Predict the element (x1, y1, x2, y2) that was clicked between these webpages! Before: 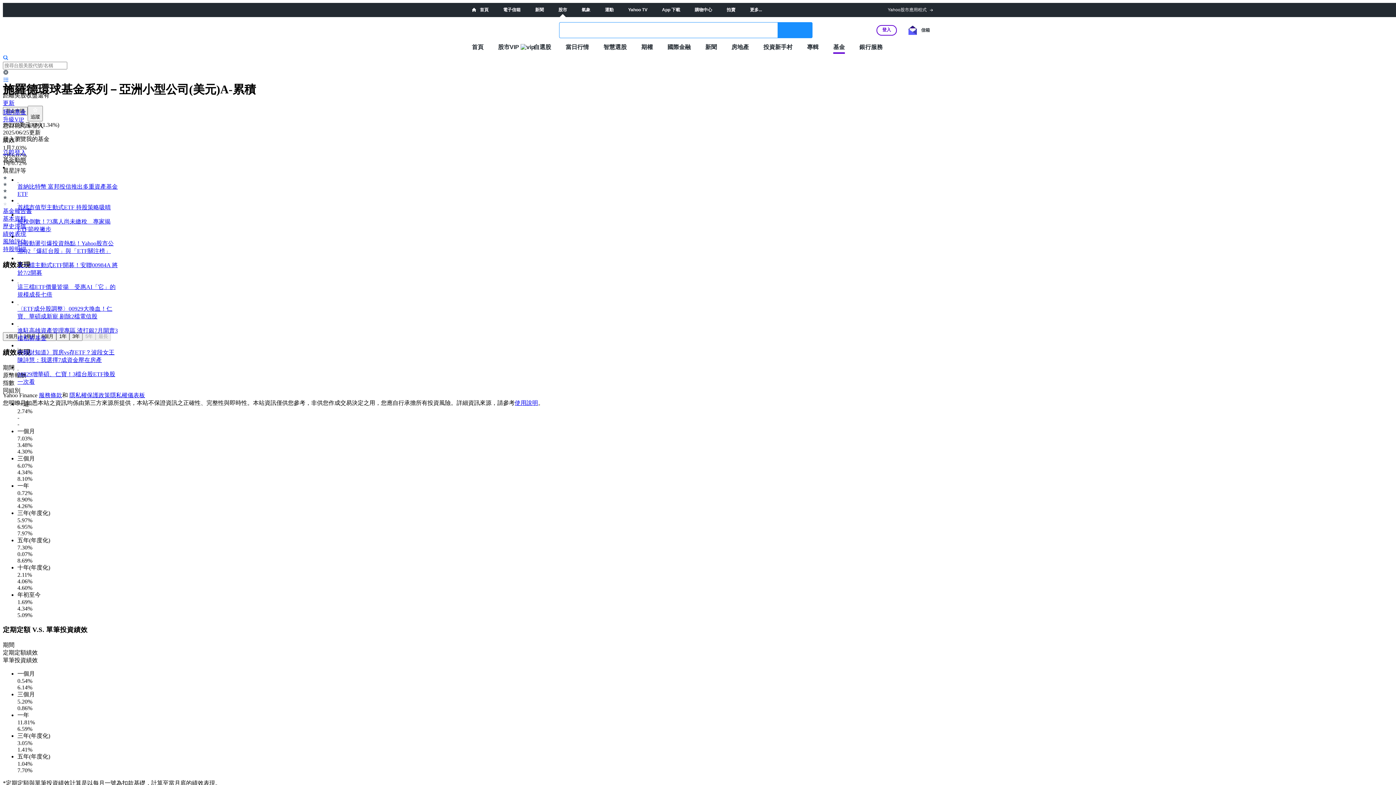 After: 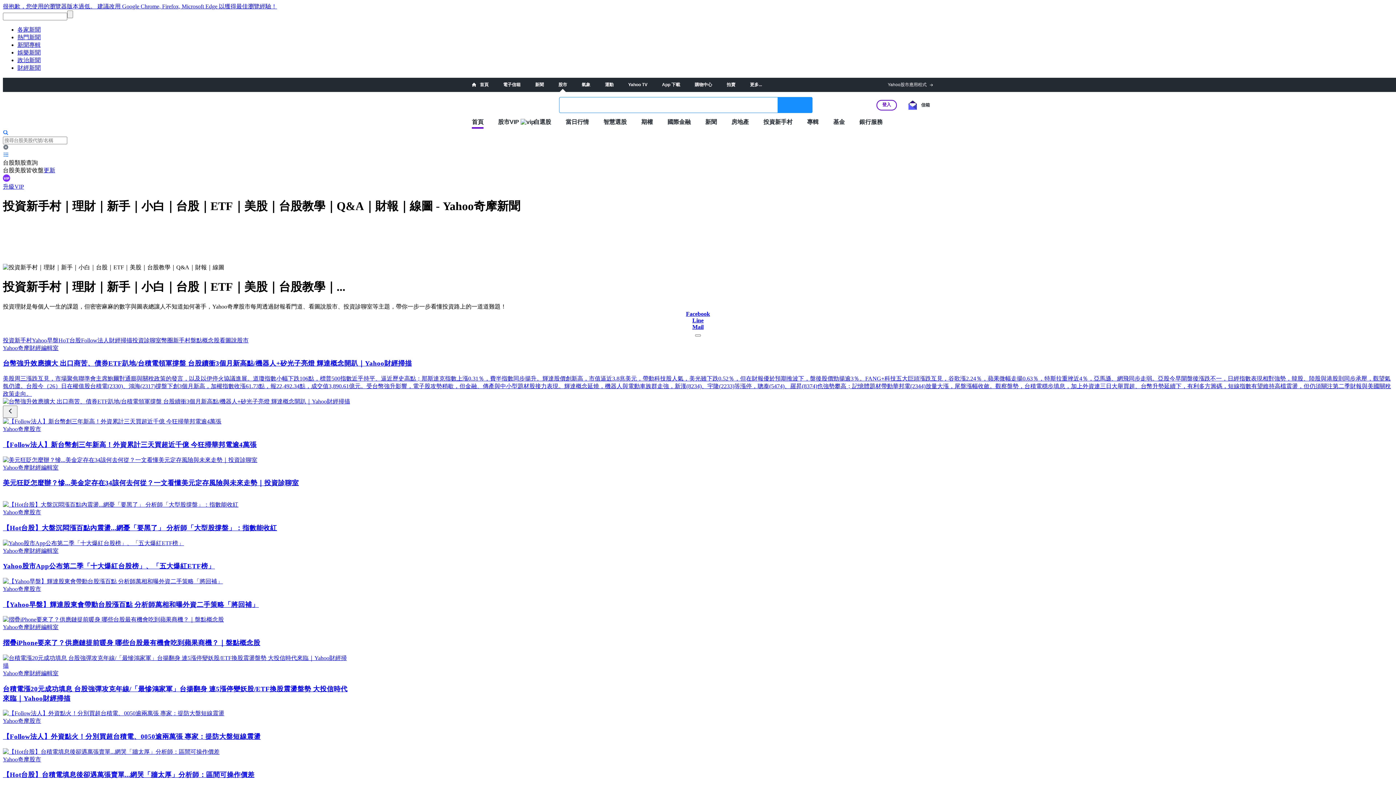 Action: bbox: (763, 43, 792, 50) label: 投資新手村